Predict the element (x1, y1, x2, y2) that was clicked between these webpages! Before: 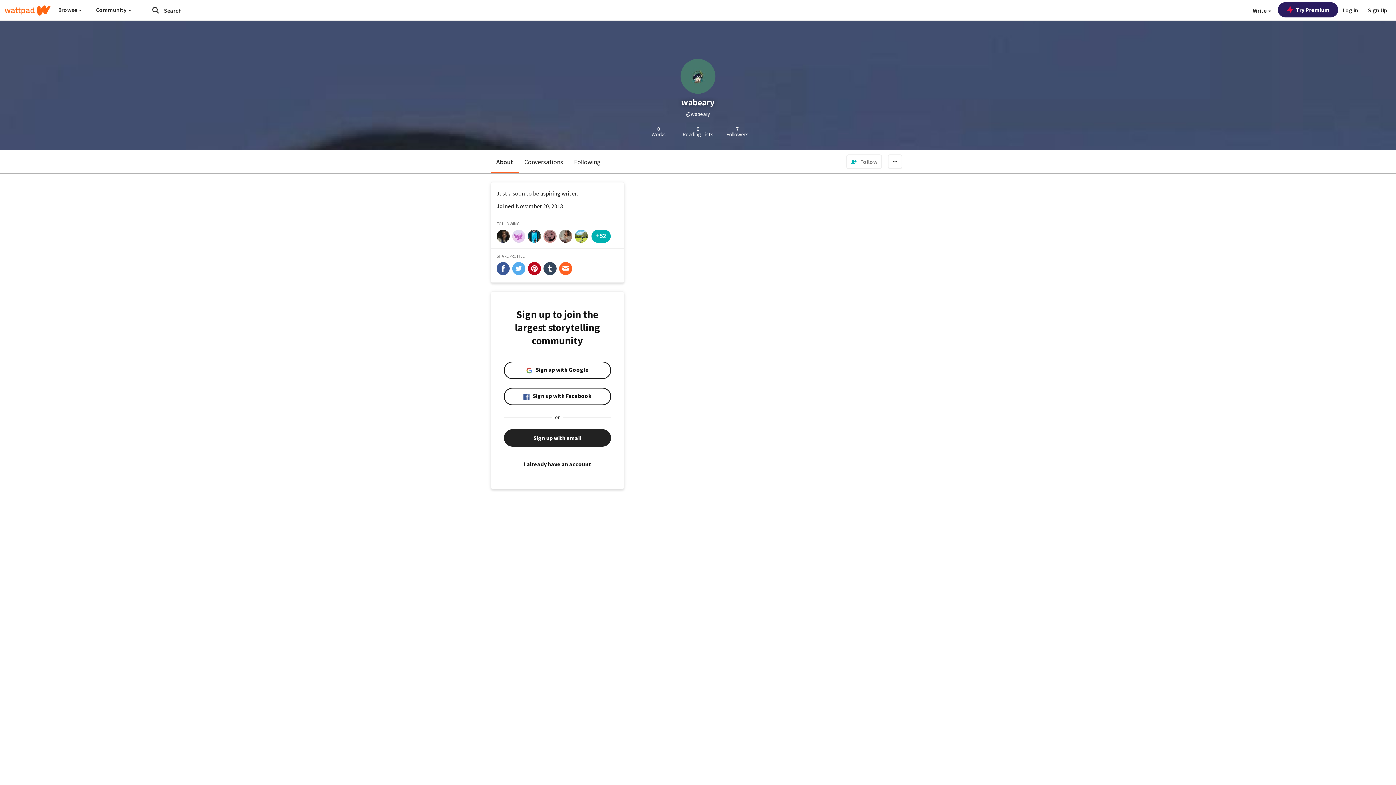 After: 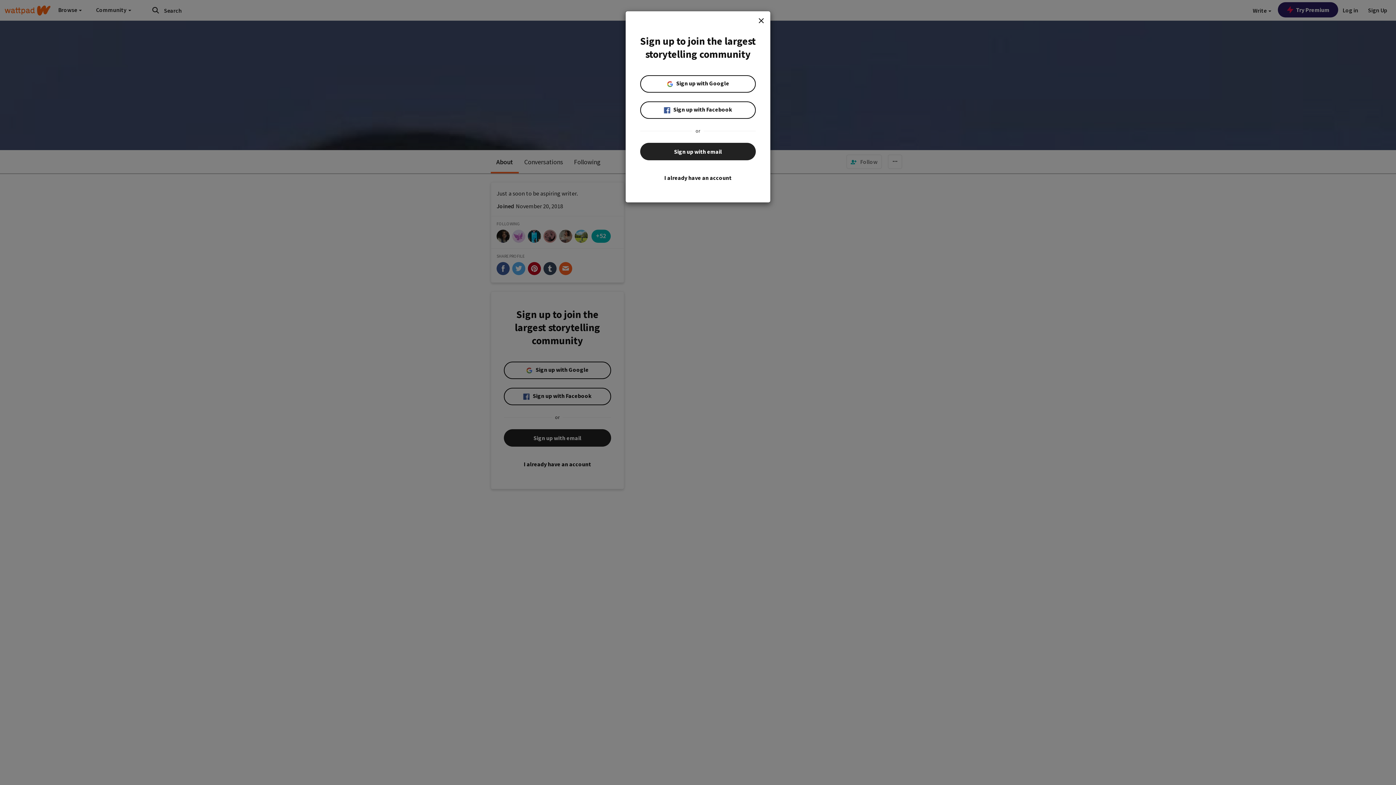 Action: bbox: (1364, 0, 1392, 20) label: Sign Up